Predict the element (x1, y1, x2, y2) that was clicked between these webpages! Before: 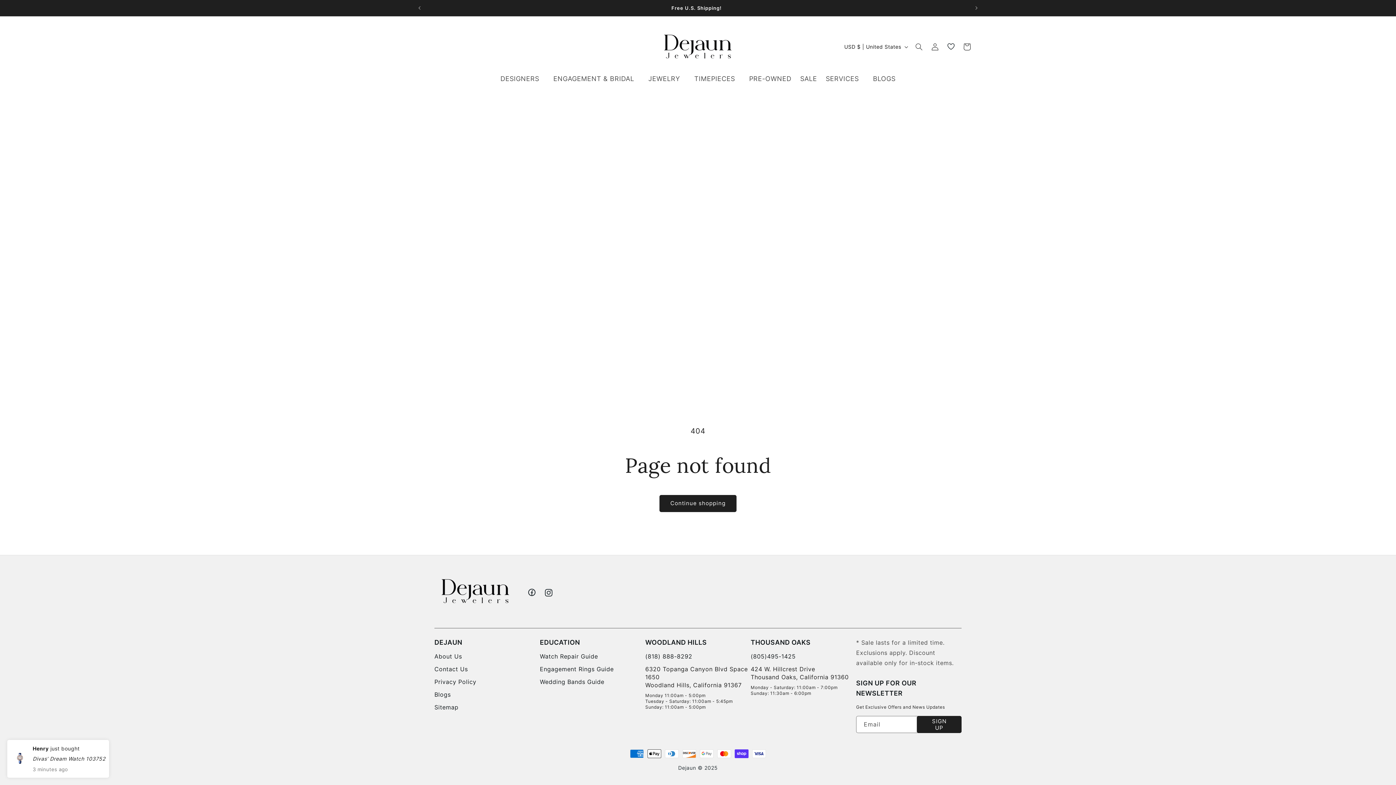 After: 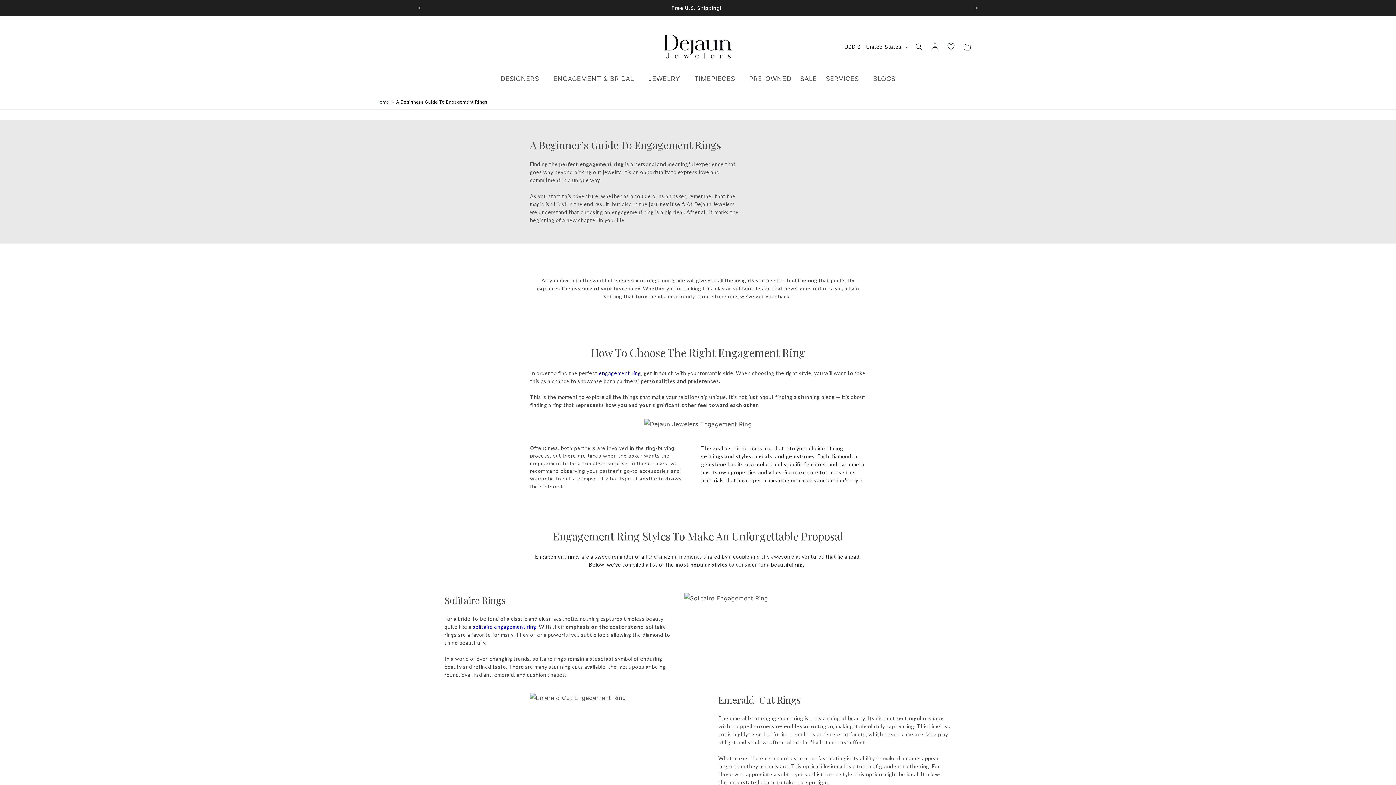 Action: label: Engagement Rings Guide bbox: (540, 665, 613, 677)